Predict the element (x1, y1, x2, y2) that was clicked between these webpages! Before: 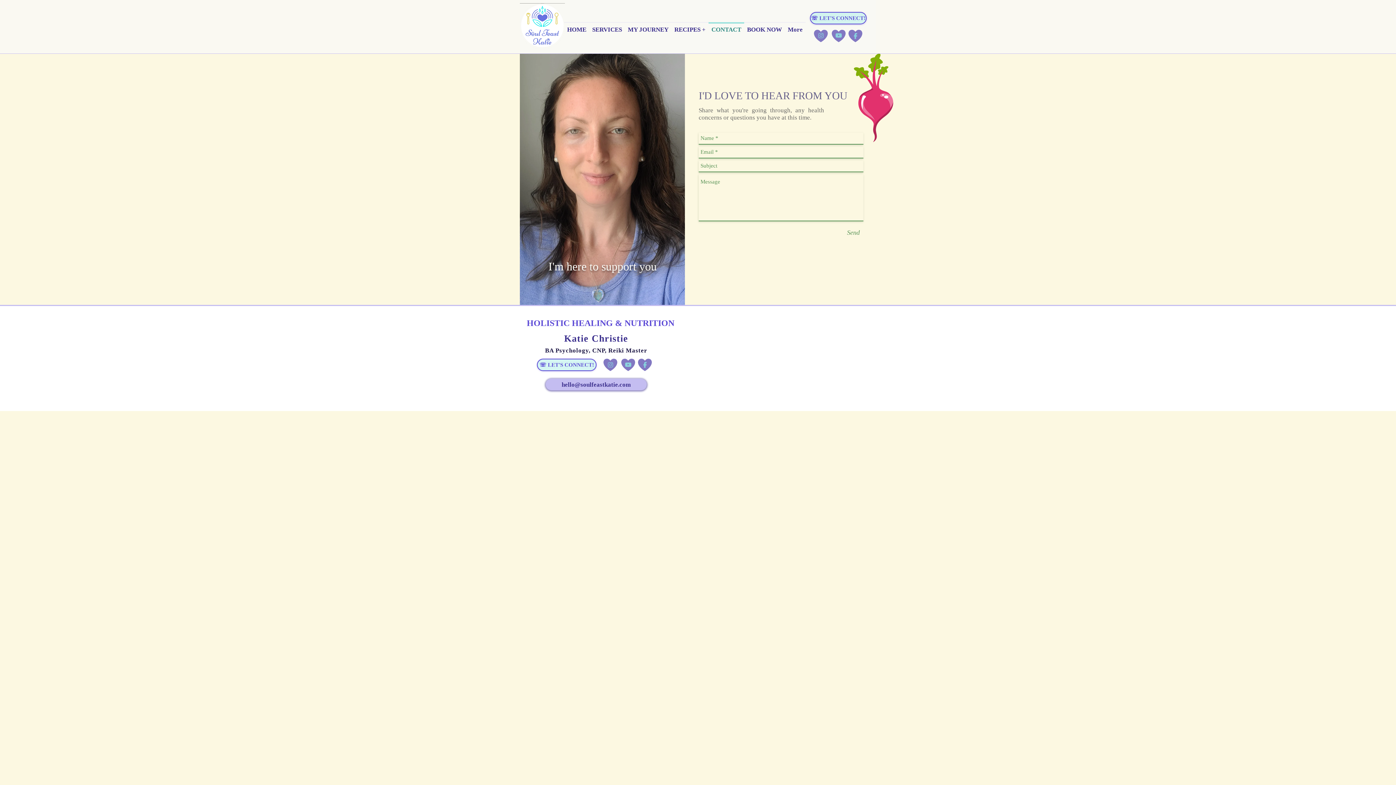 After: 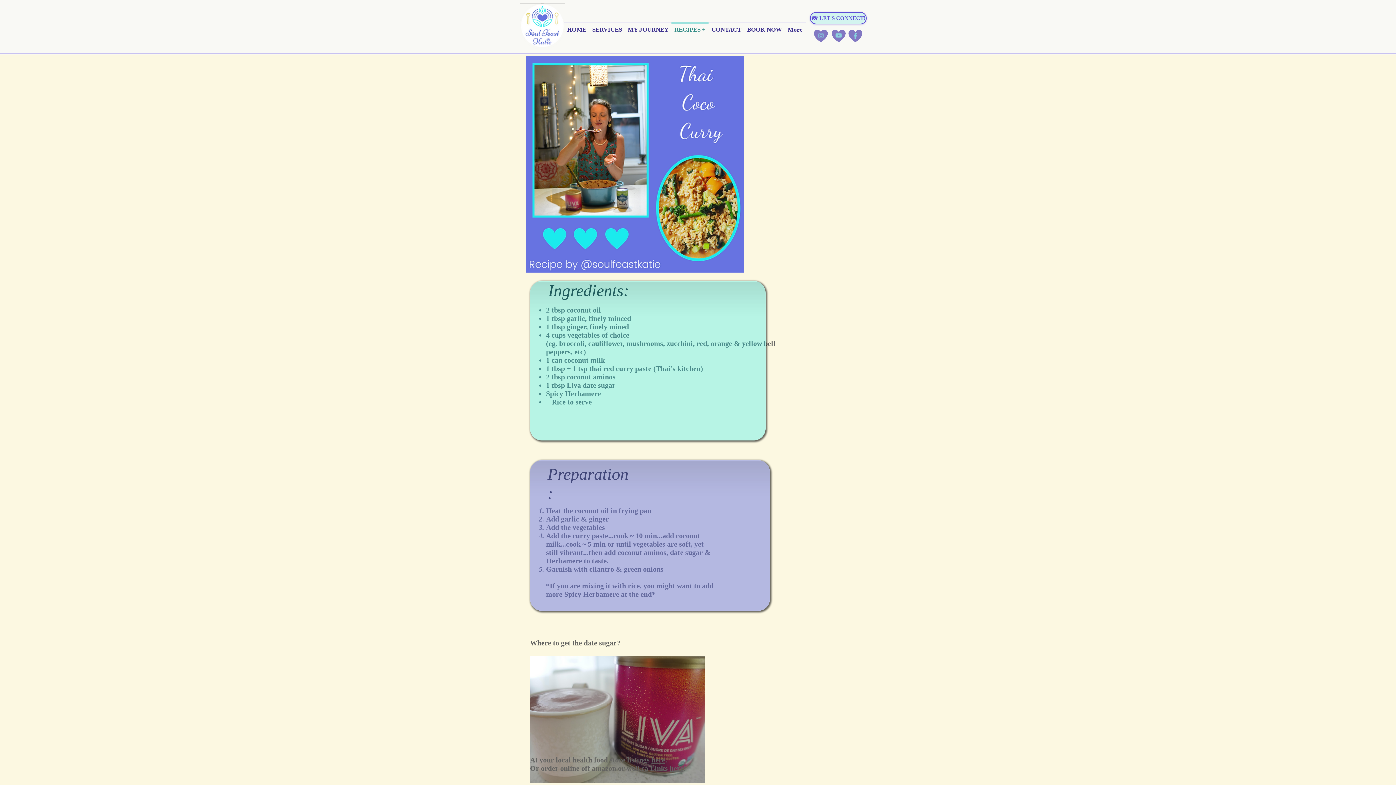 Action: bbox: (671, 22, 708, 42) label: RECIPES +